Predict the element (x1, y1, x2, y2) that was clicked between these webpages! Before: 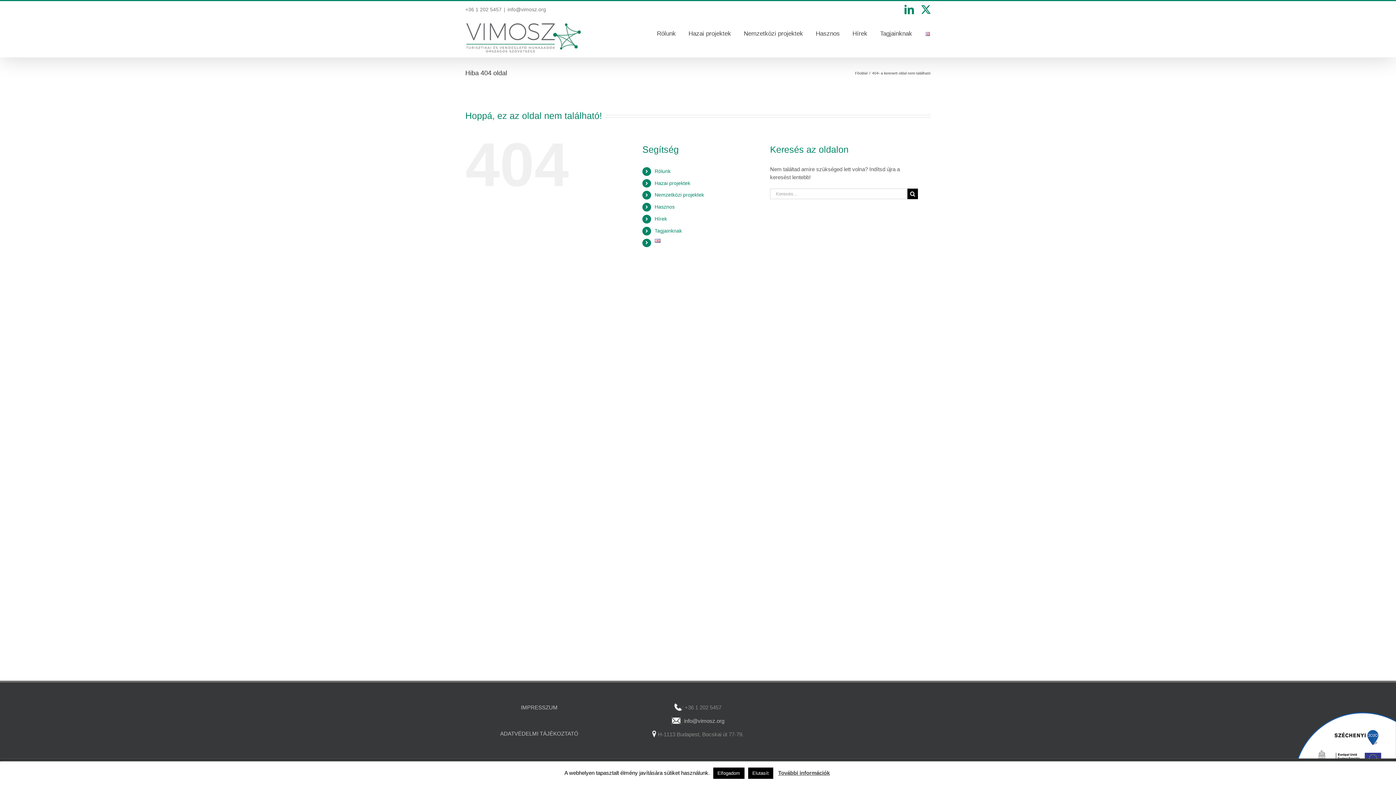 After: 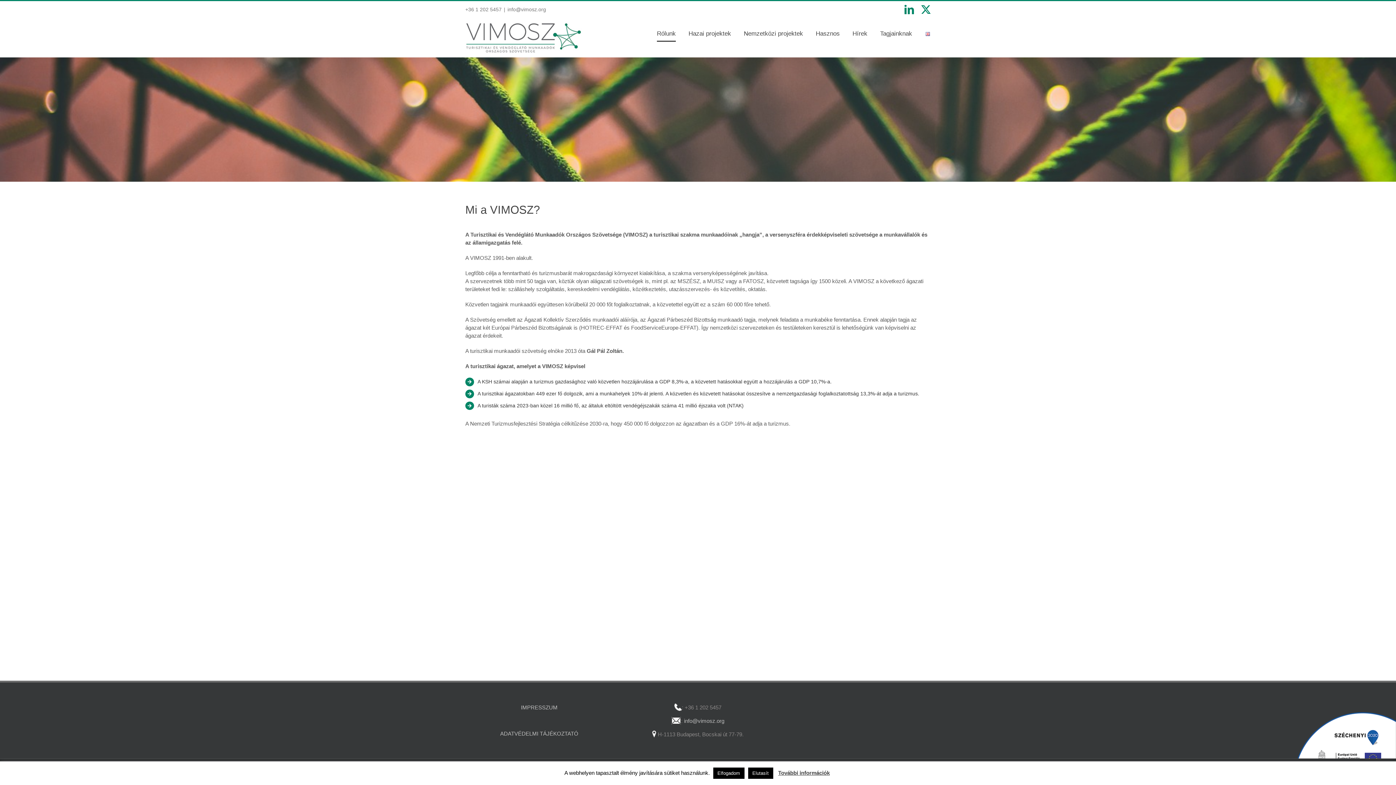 Action: bbox: (654, 168, 670, 174) label: Rólunk